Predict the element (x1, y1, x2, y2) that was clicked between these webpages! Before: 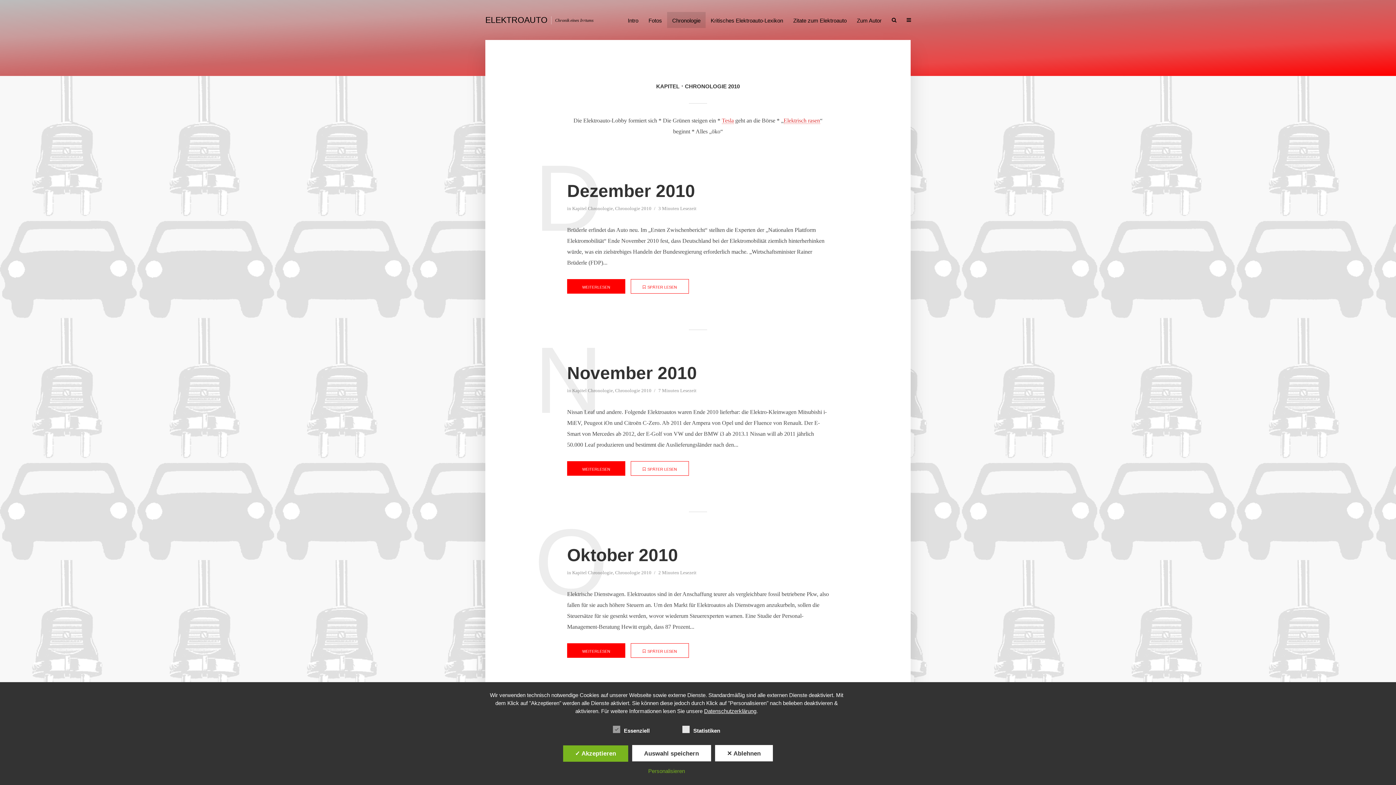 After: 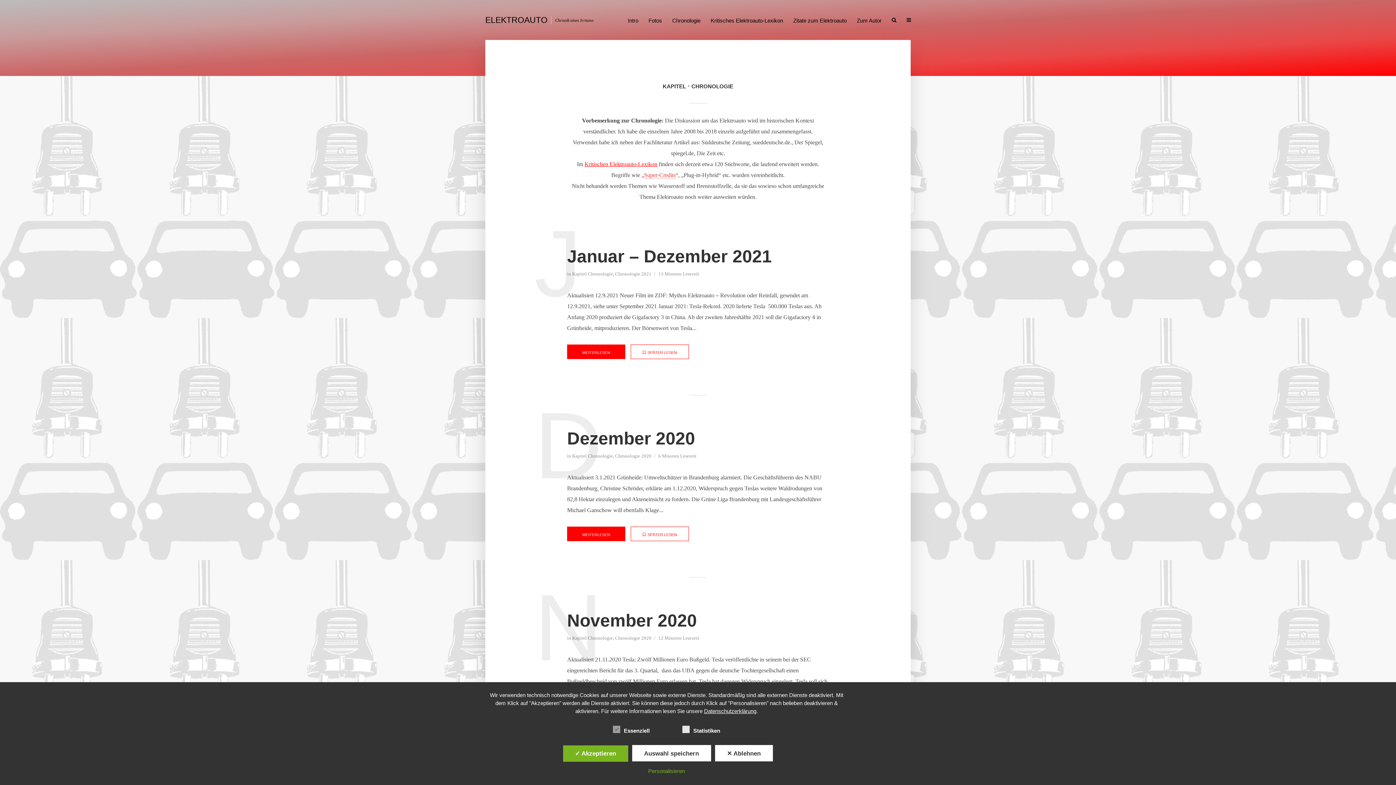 Action: label: Chronologie bbox: (588, 570, 613, 577)